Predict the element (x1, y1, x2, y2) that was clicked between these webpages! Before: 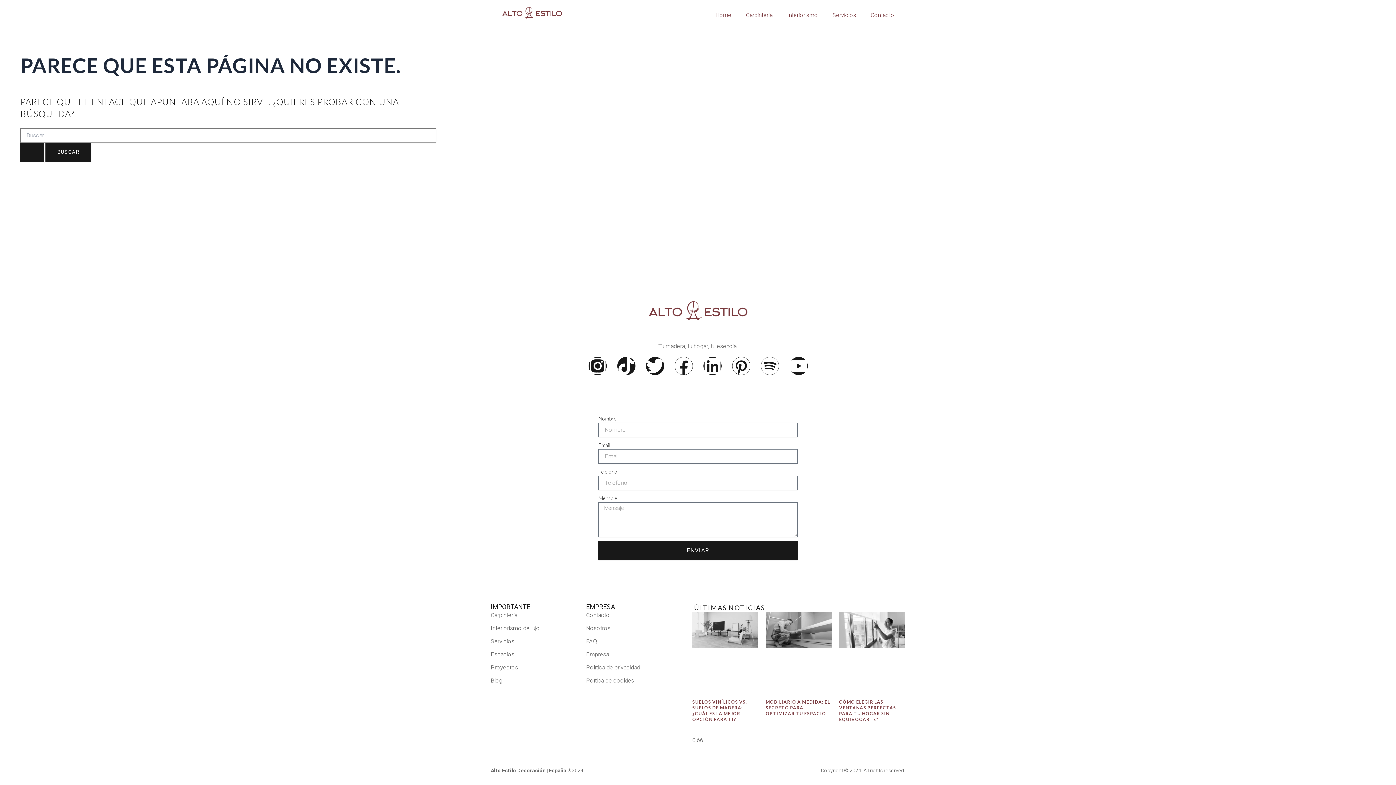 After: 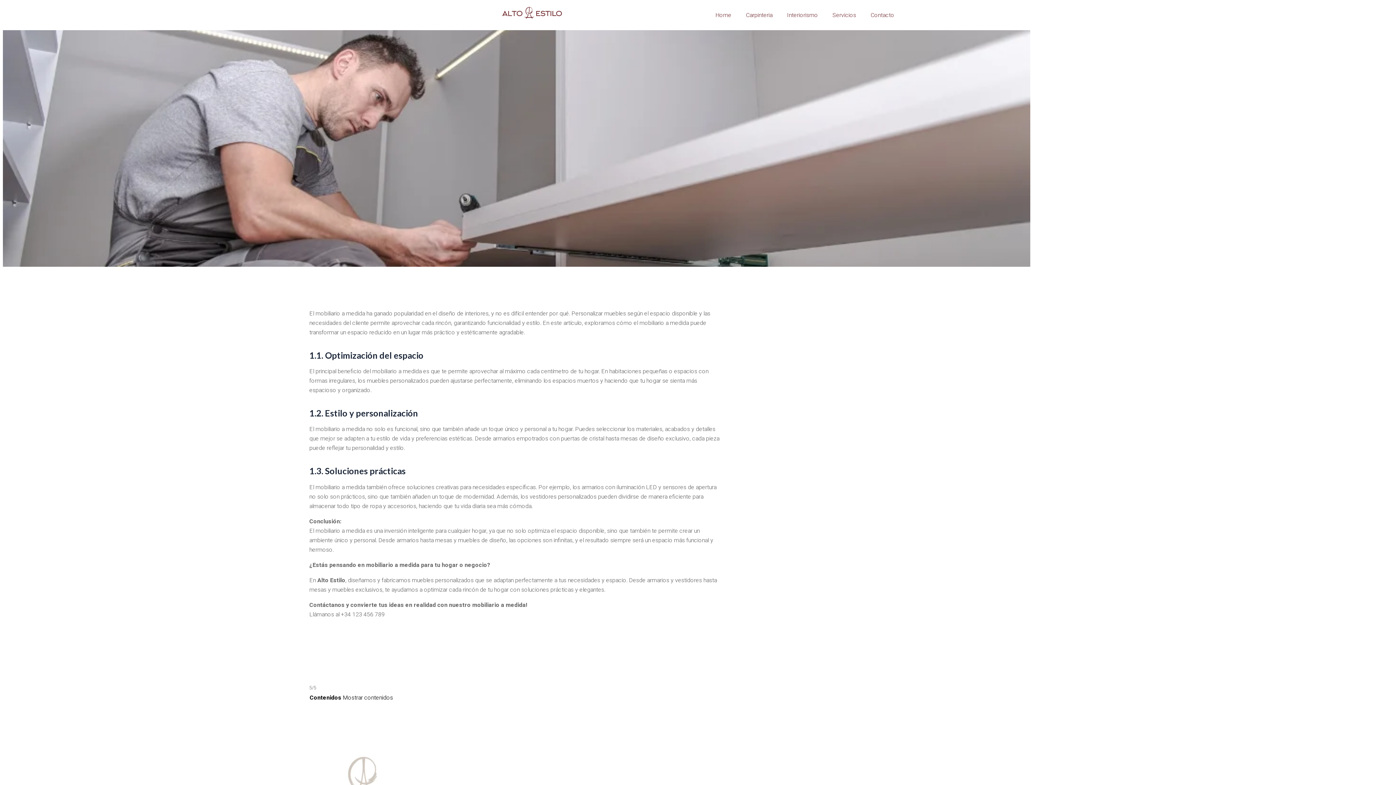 Action: bbox: (765, 699, 830, 716) label: MOBILIARIO A MEDIDA: EL SECRETO PARA OPTIMIZAR TU ESPACIO